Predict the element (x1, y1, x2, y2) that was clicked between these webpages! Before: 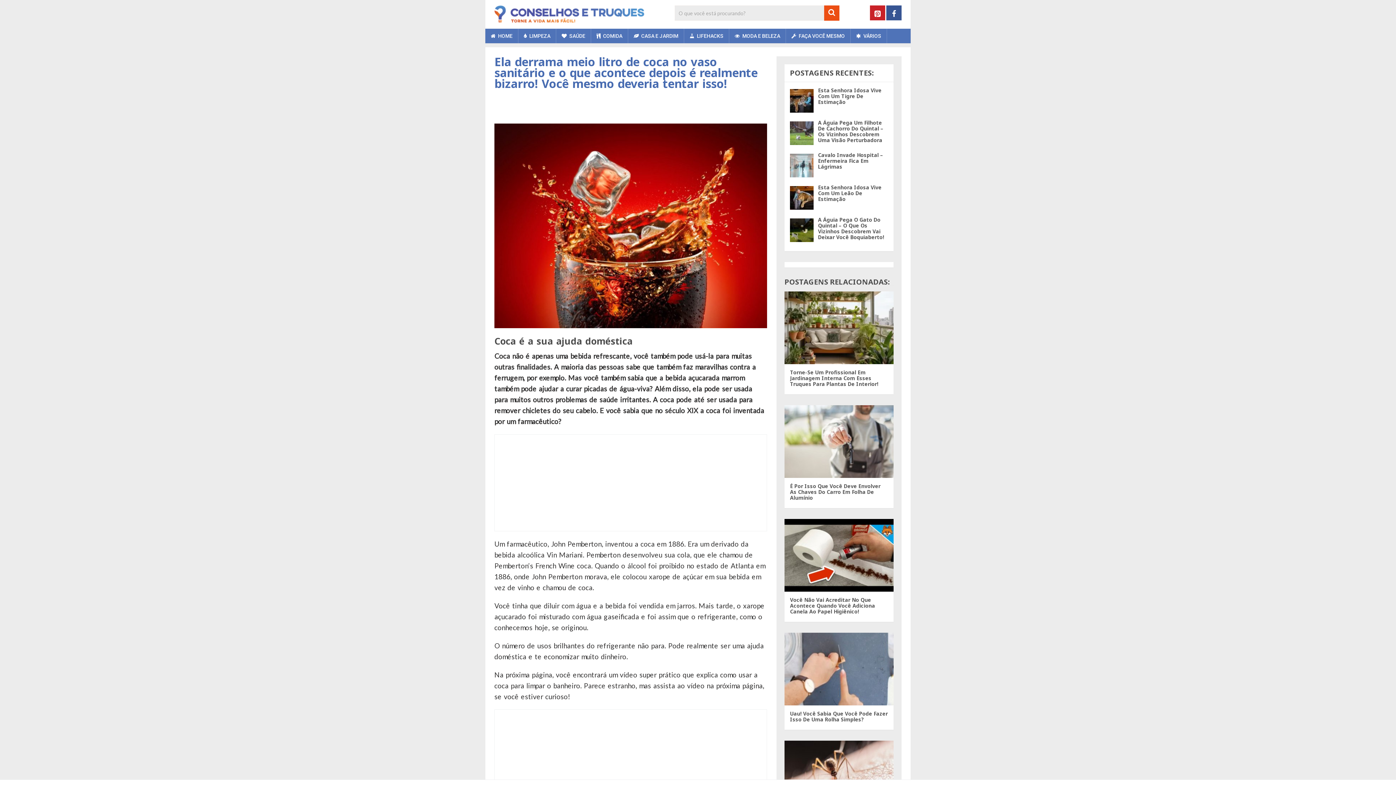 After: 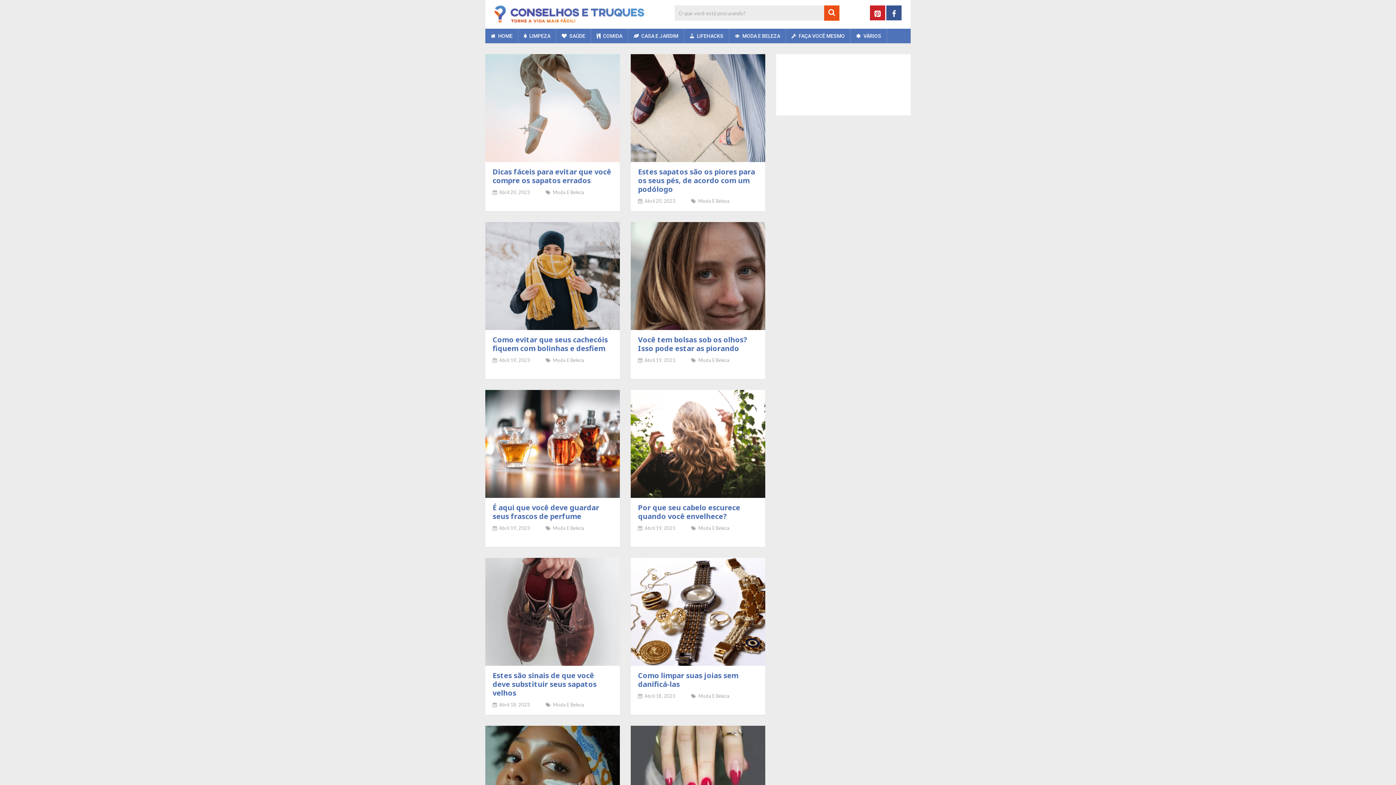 Action: label:  MODA E BELEZA bbox: (729, 28, 785, 43)